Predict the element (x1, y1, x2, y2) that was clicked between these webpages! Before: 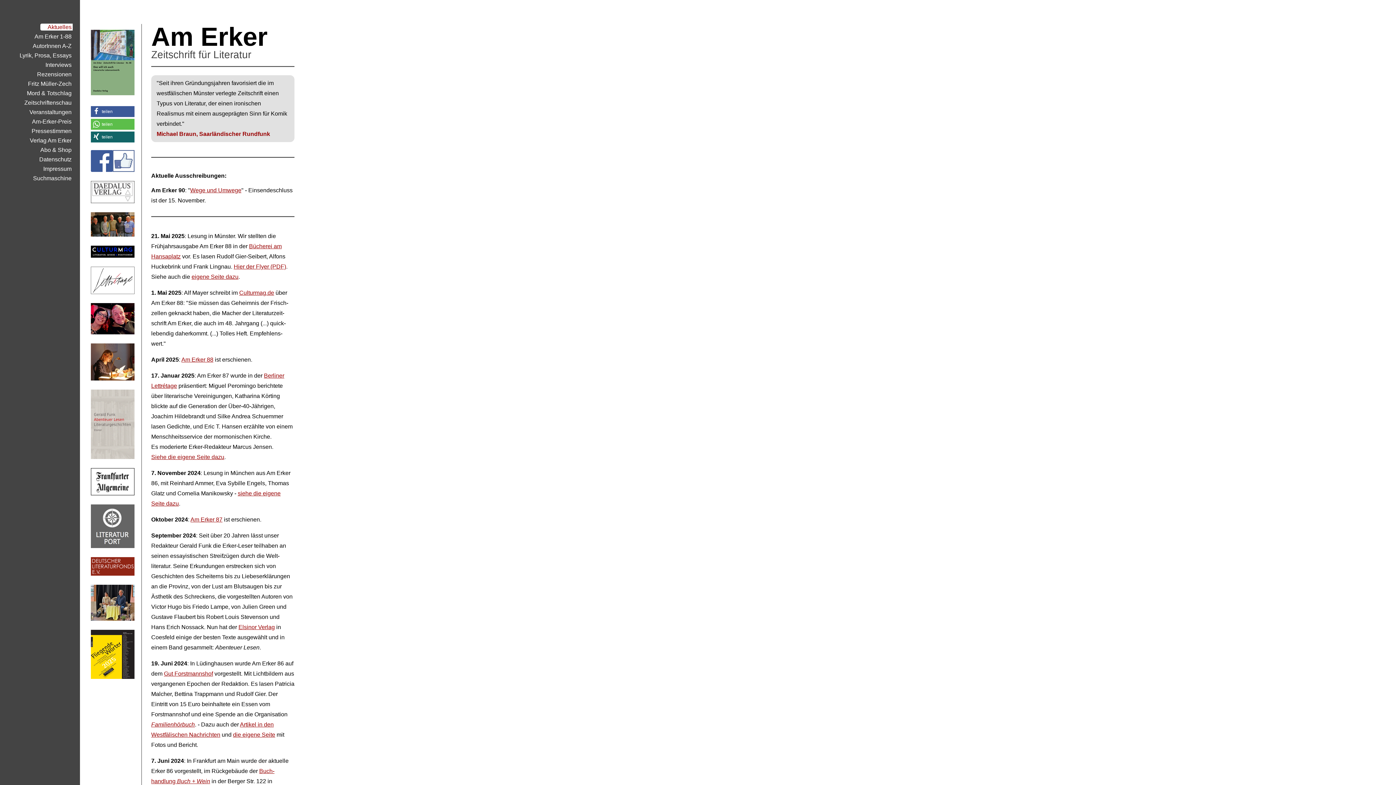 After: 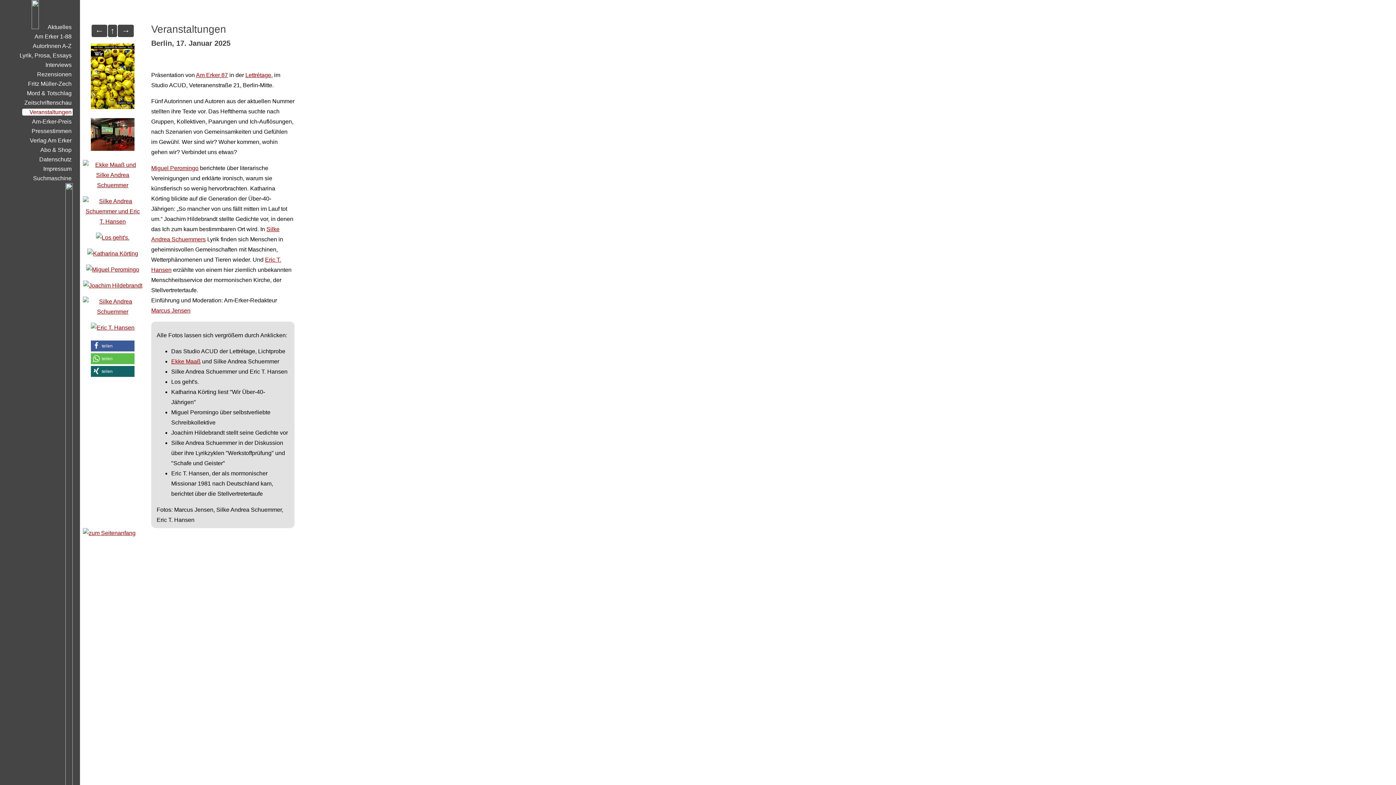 Action: label: Siehe die eigene Seite dazu bbox: (151, 454, 224, 460)